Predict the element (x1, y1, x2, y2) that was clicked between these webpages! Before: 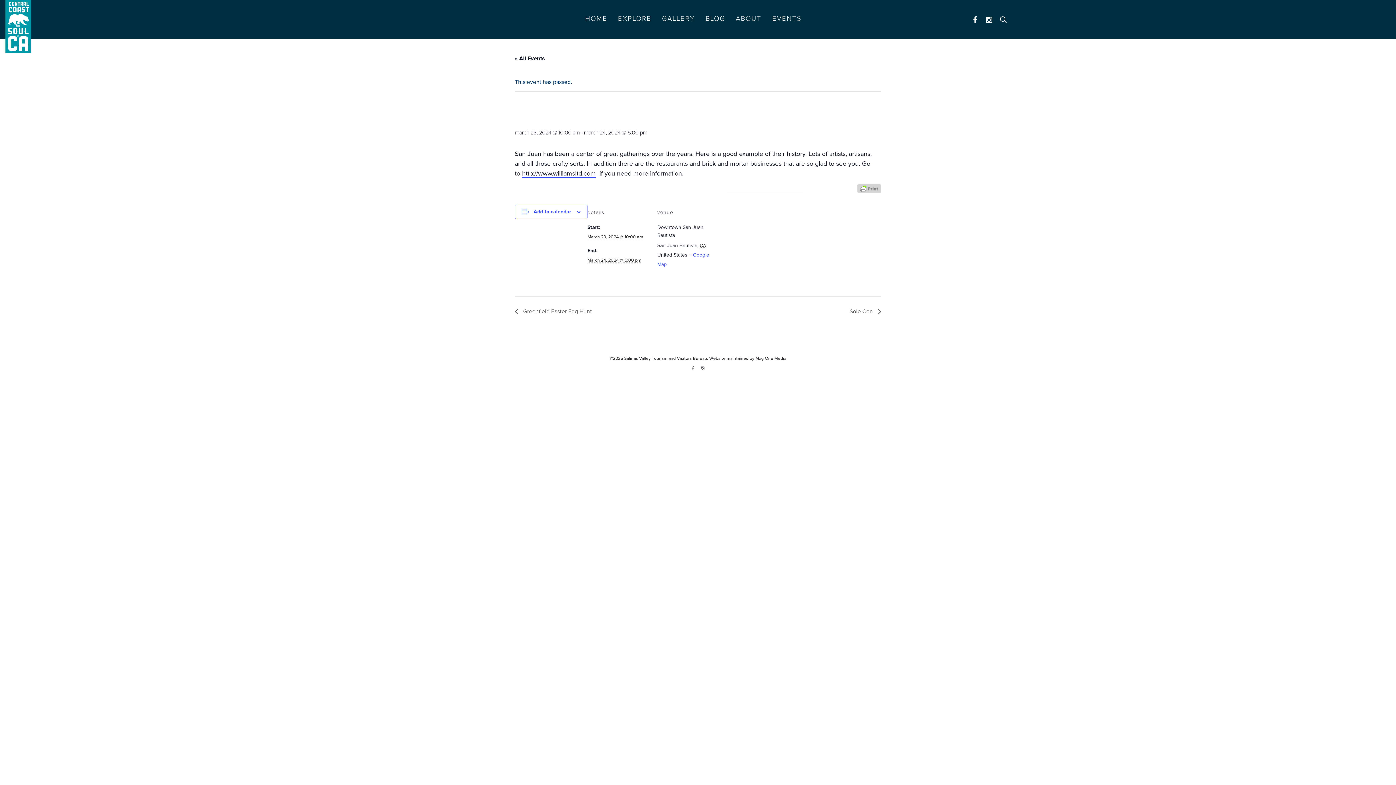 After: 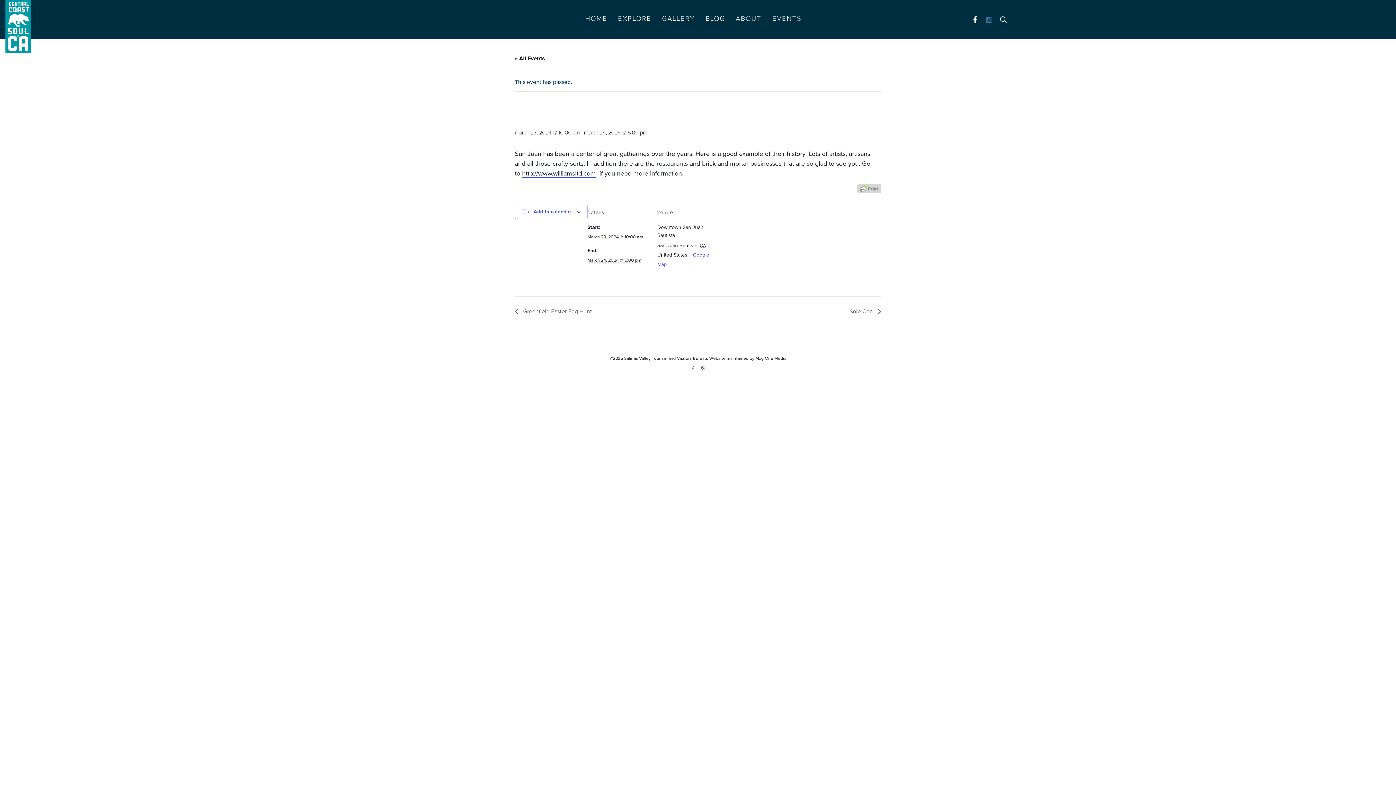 Action: bbox: (985, 12, 993, 28)